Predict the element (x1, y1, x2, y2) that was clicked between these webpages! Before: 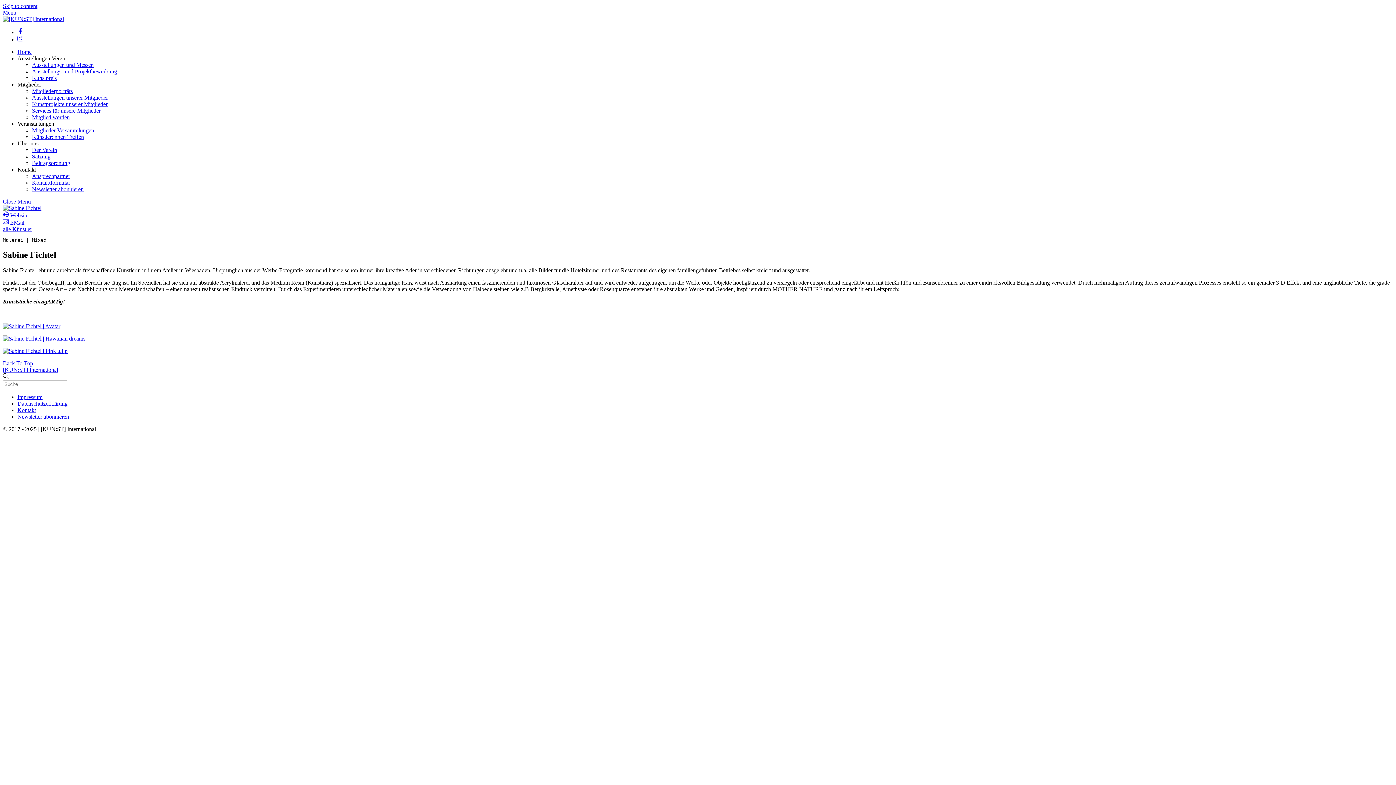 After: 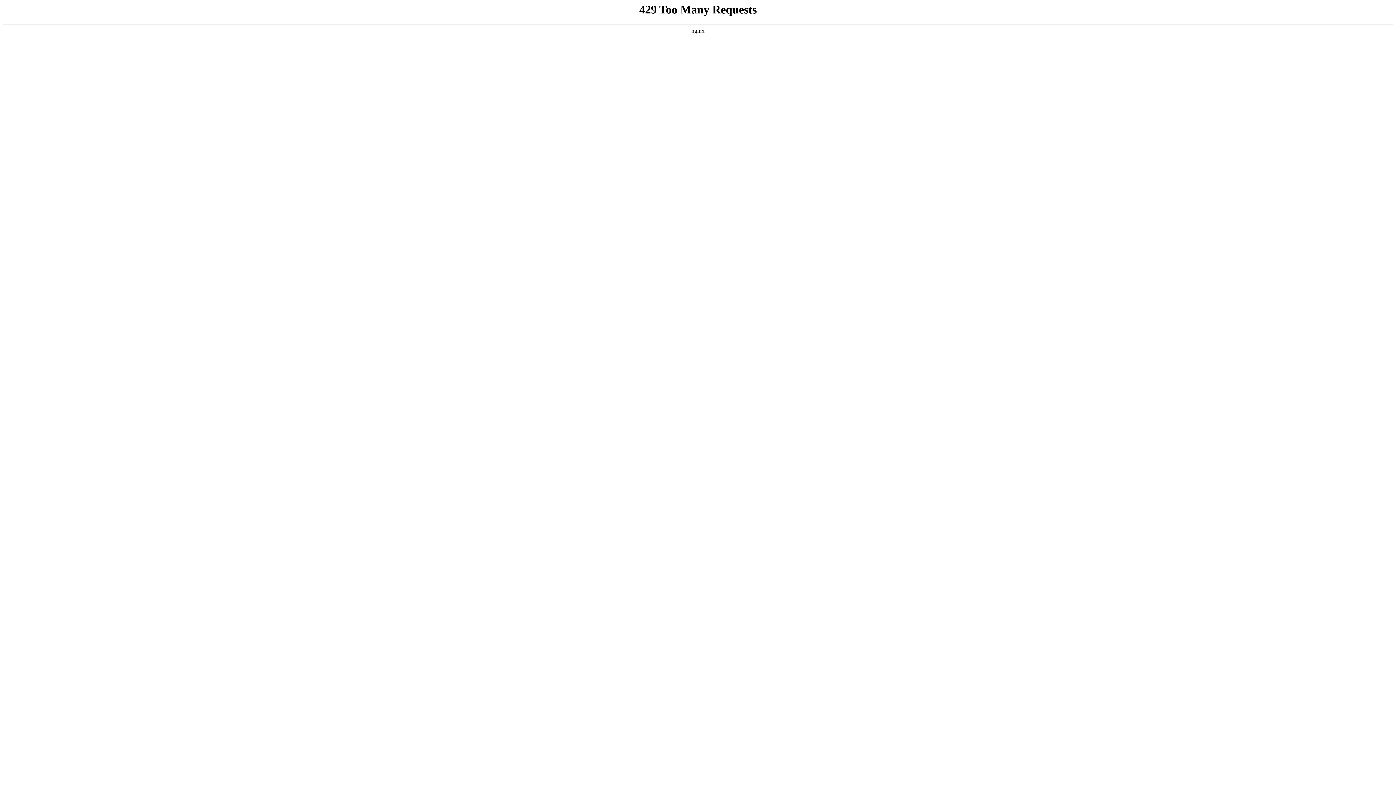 Action: label: Impressum bbox: (17, 394, 42, 400)